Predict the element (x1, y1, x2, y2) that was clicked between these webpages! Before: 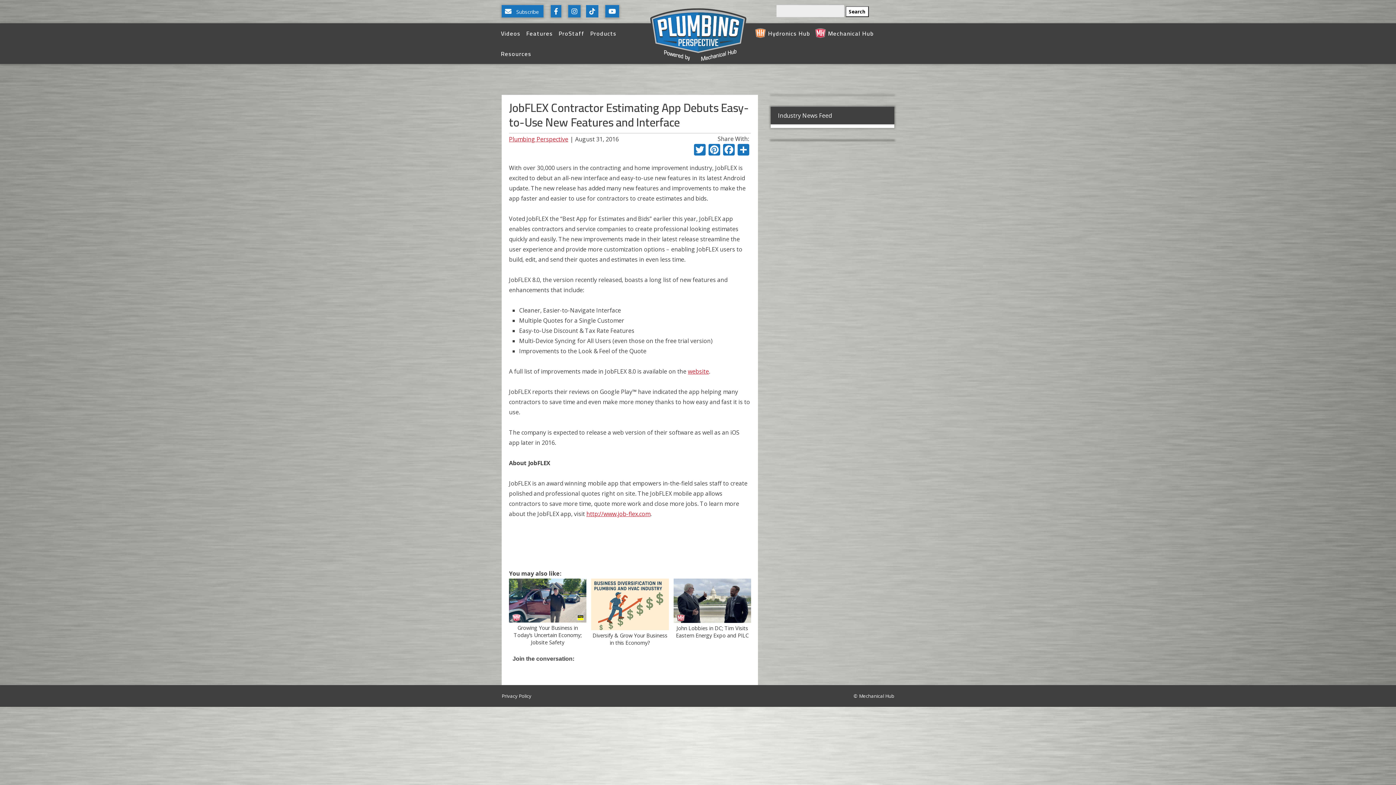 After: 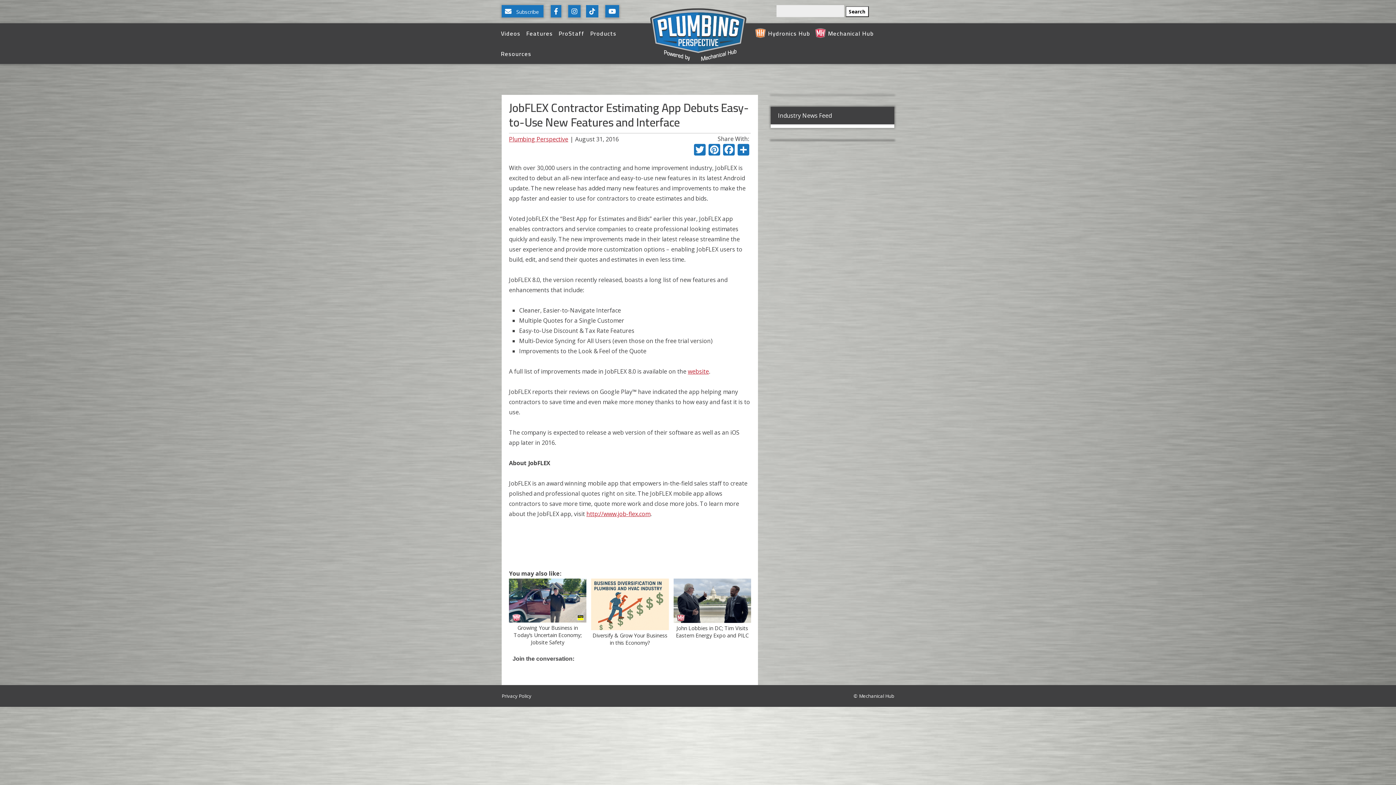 Action: bbox: (568, 7, 586, 15) label: Find Us On Instagram